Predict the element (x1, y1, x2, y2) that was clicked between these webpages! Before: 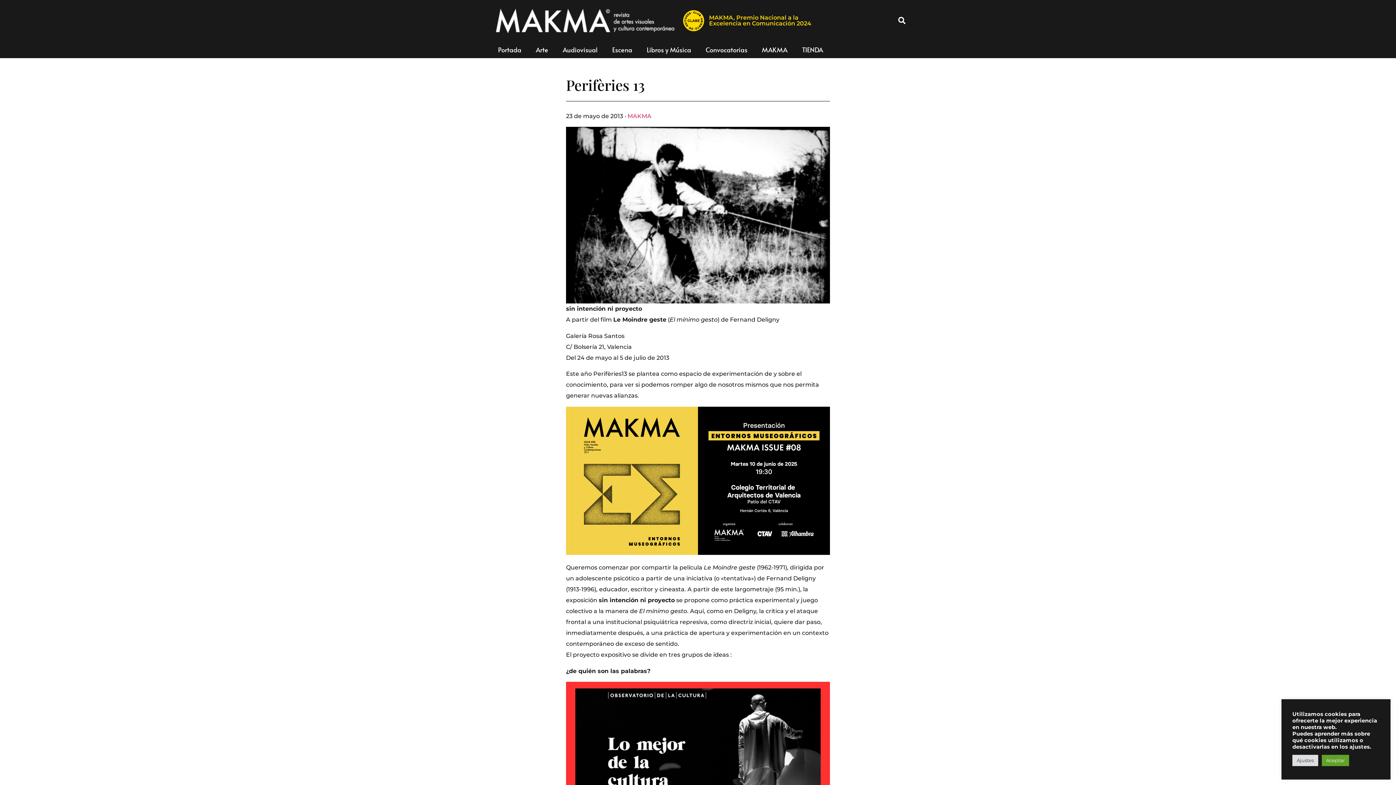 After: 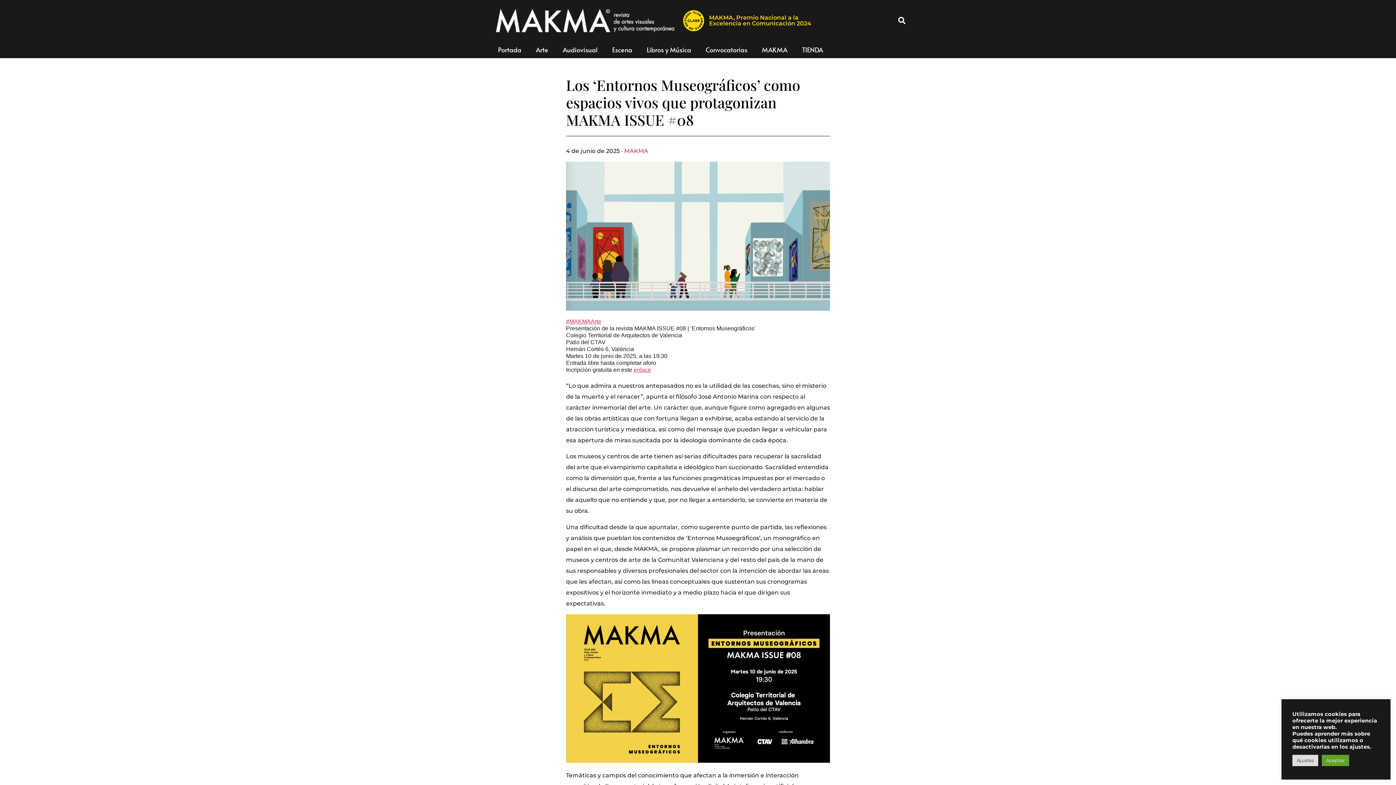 Action: bbox: (566, 406, 830, 555)